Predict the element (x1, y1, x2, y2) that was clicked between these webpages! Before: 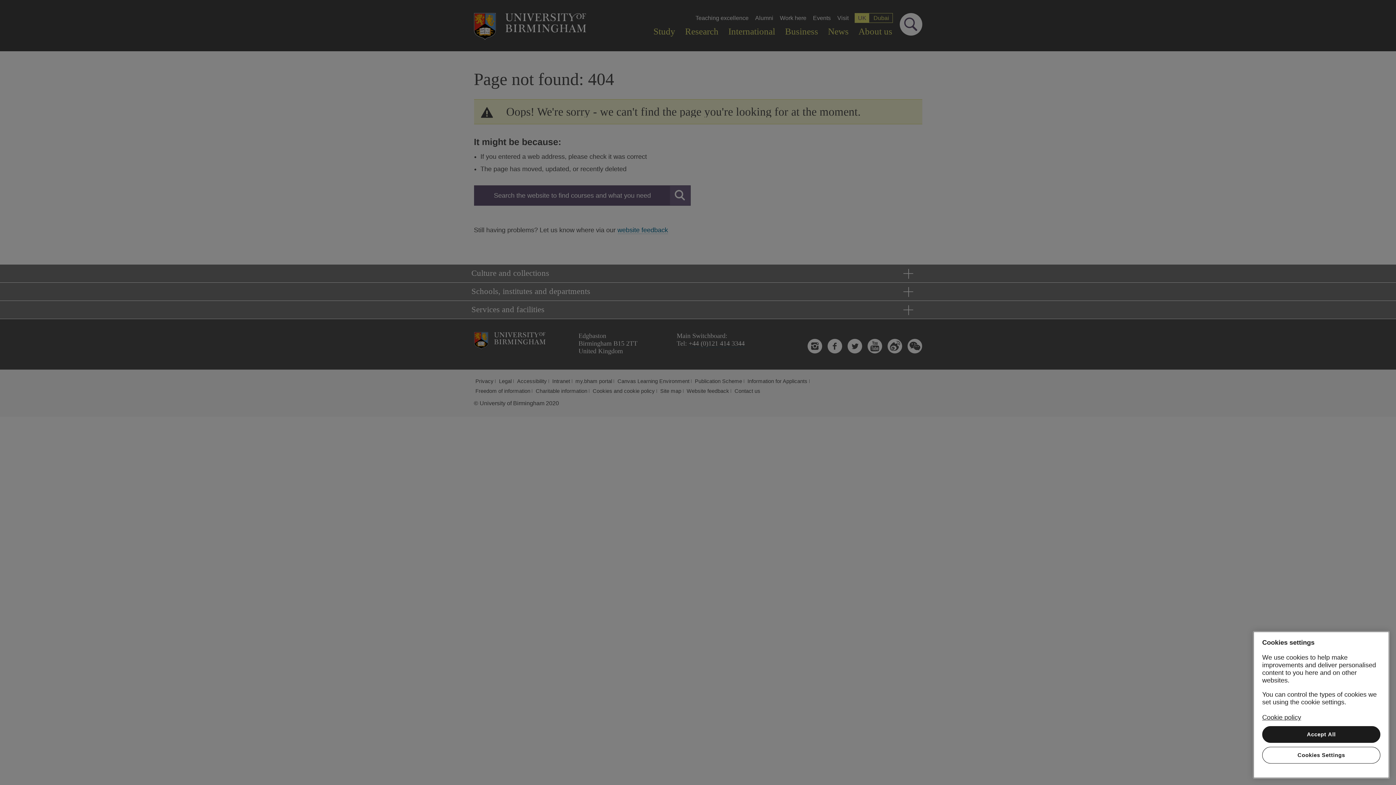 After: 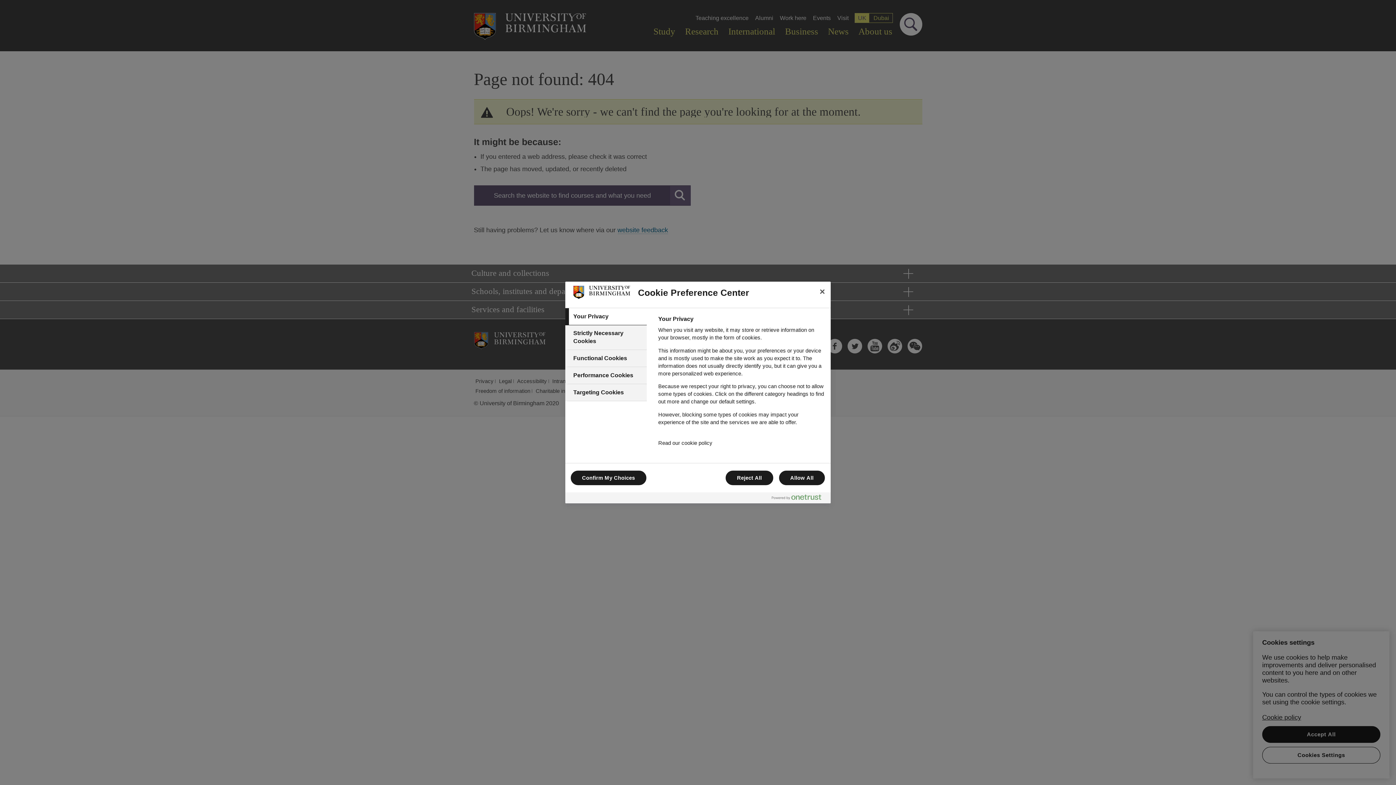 Action: label: Cookies Settings bbox: (1262, 747, 1380, 764)